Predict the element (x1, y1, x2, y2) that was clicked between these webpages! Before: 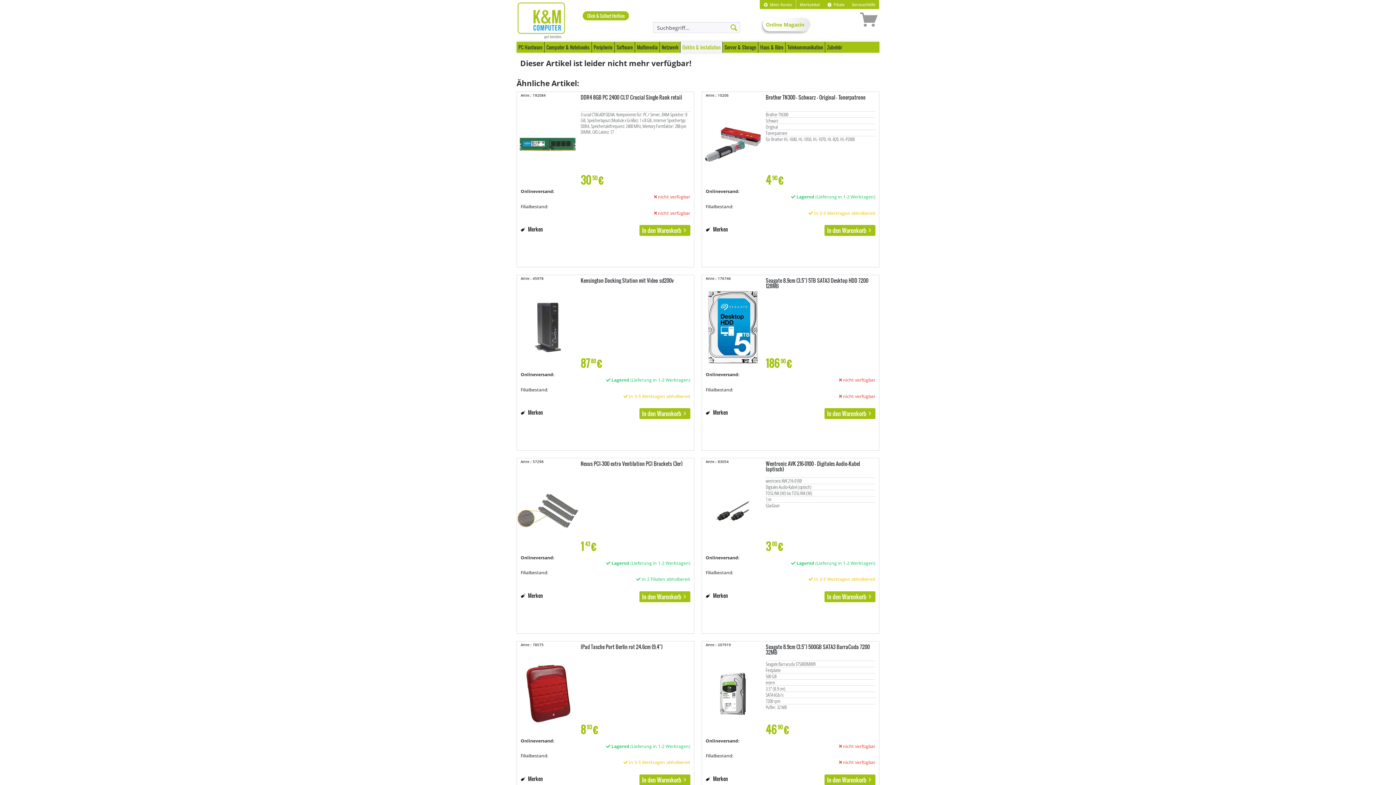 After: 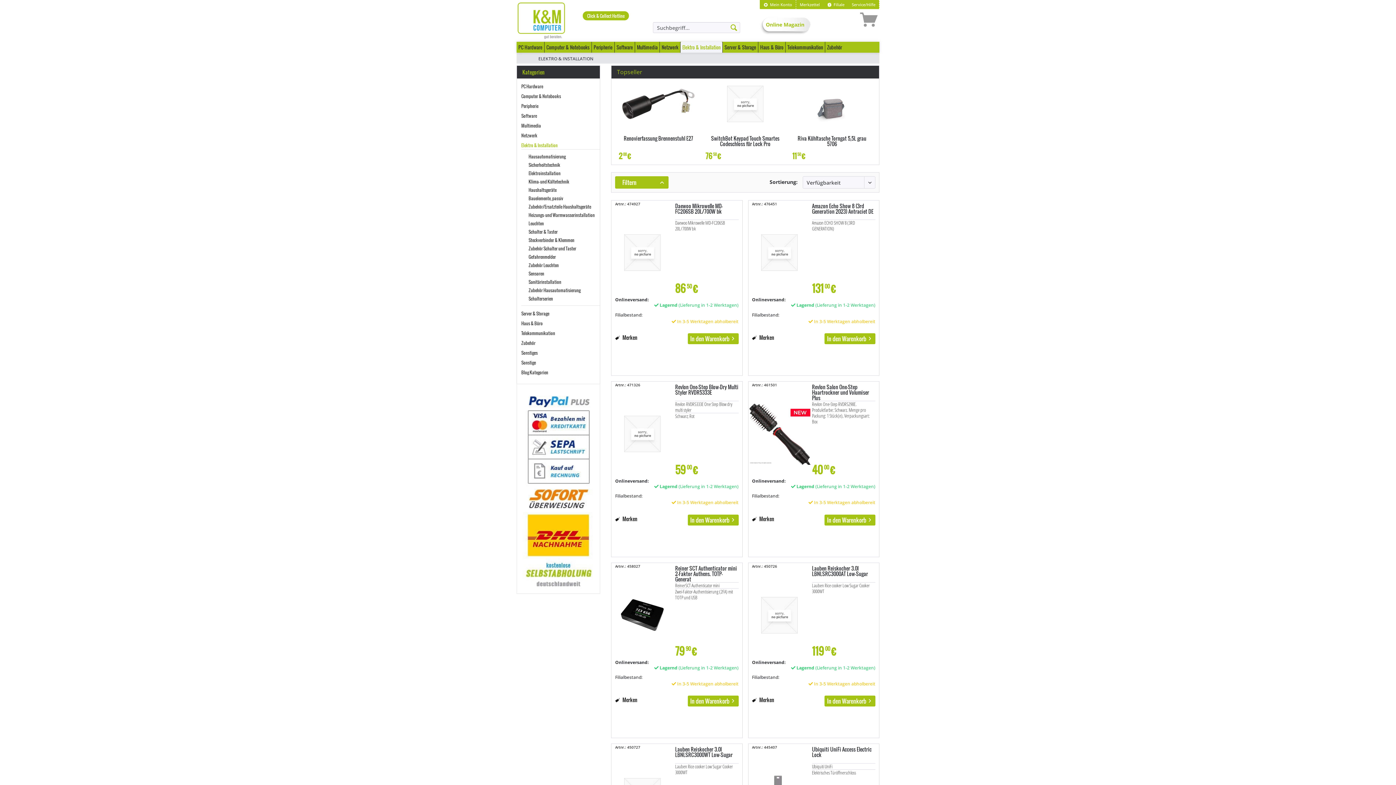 Action: label: Elektro & Installation bbox: (680, 41, 722, 52)